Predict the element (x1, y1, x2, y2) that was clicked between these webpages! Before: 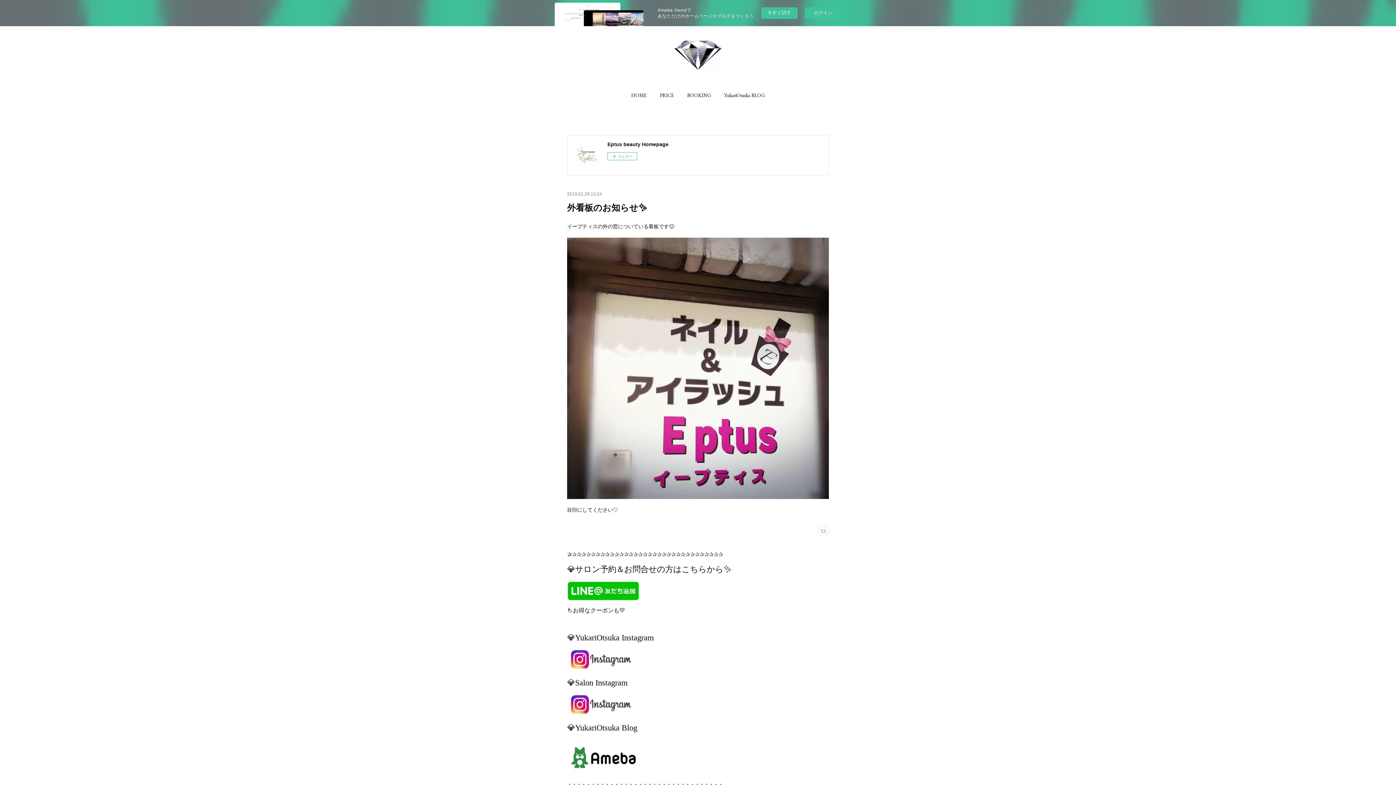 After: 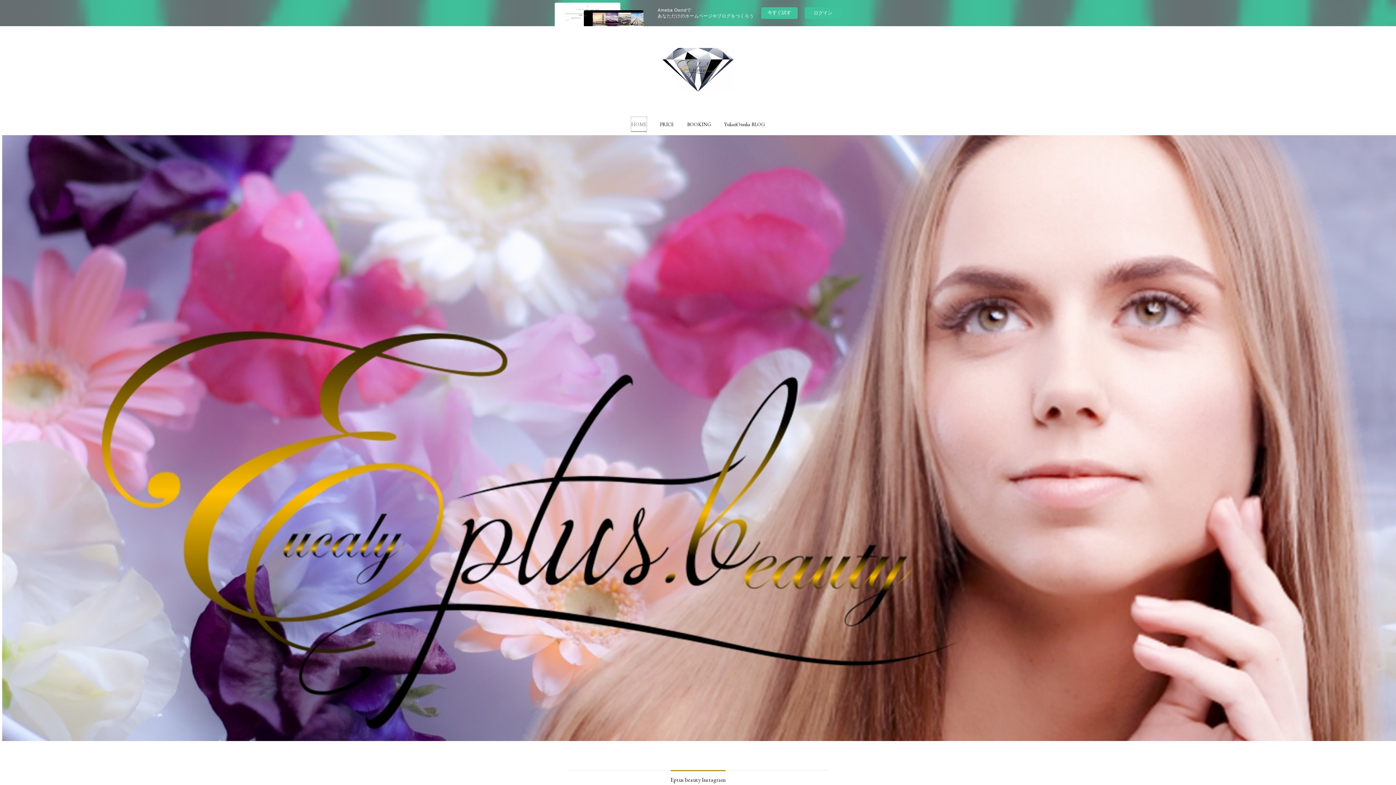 Action: label: HOME bbox: (631, 84, 646, 106)